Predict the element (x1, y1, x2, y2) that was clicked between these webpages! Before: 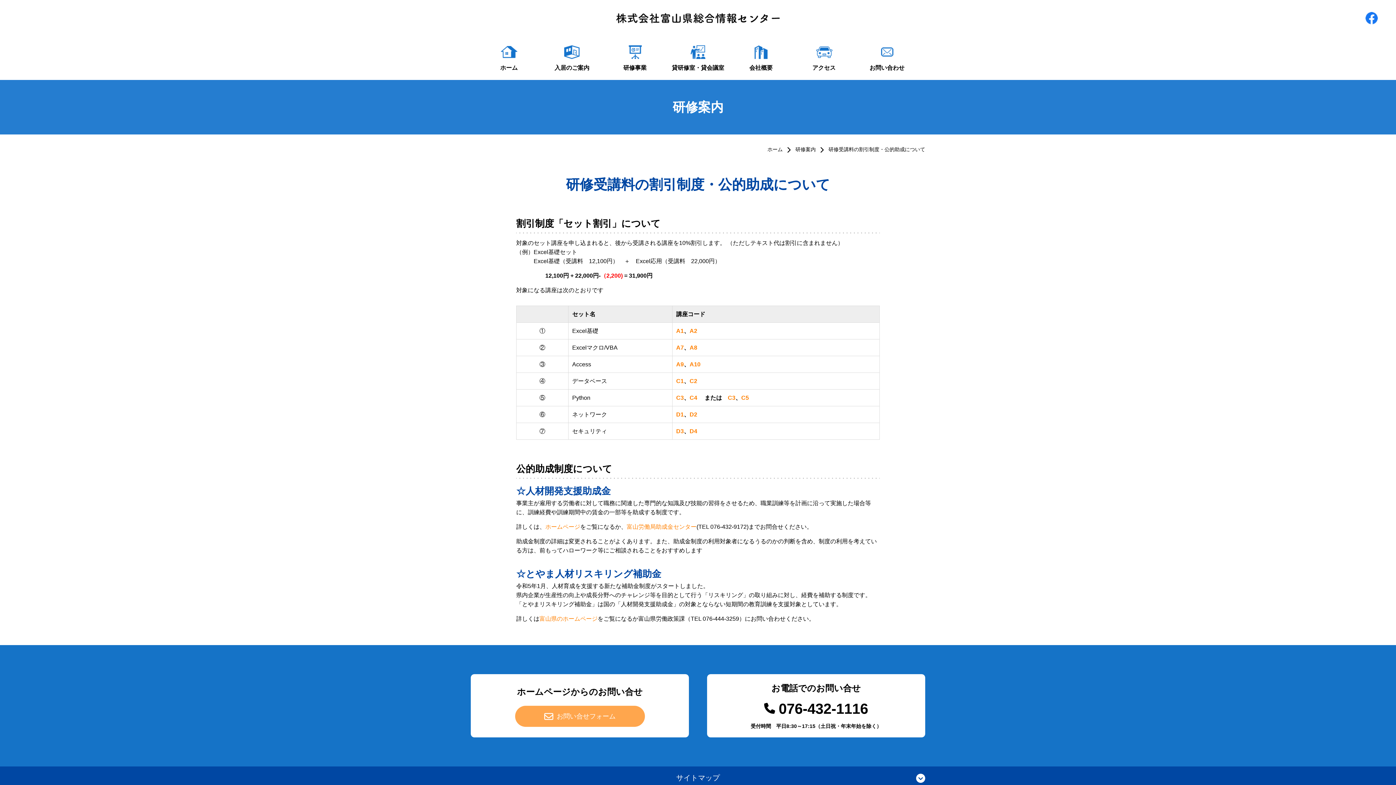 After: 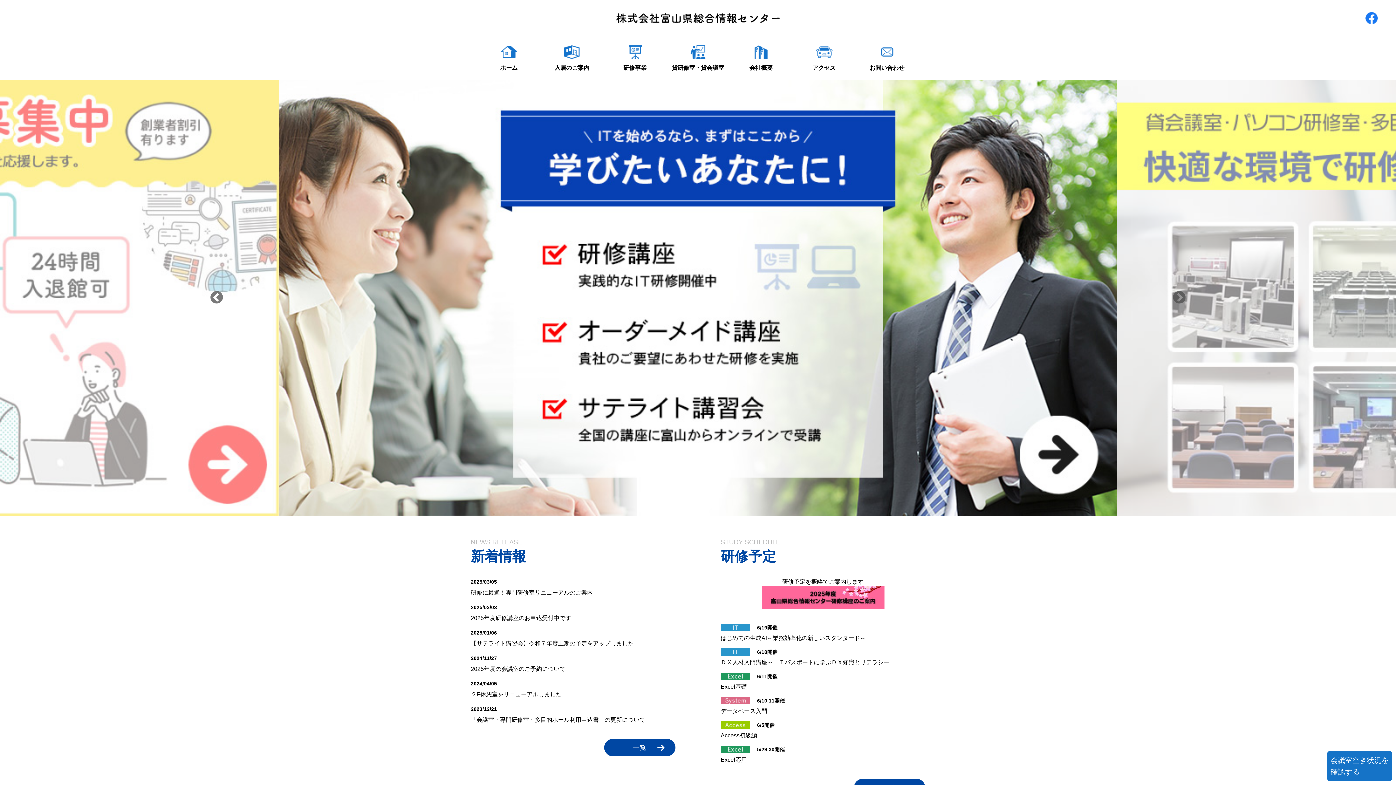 Action: bbox: (767, 146, 782, 152) label: ホーム